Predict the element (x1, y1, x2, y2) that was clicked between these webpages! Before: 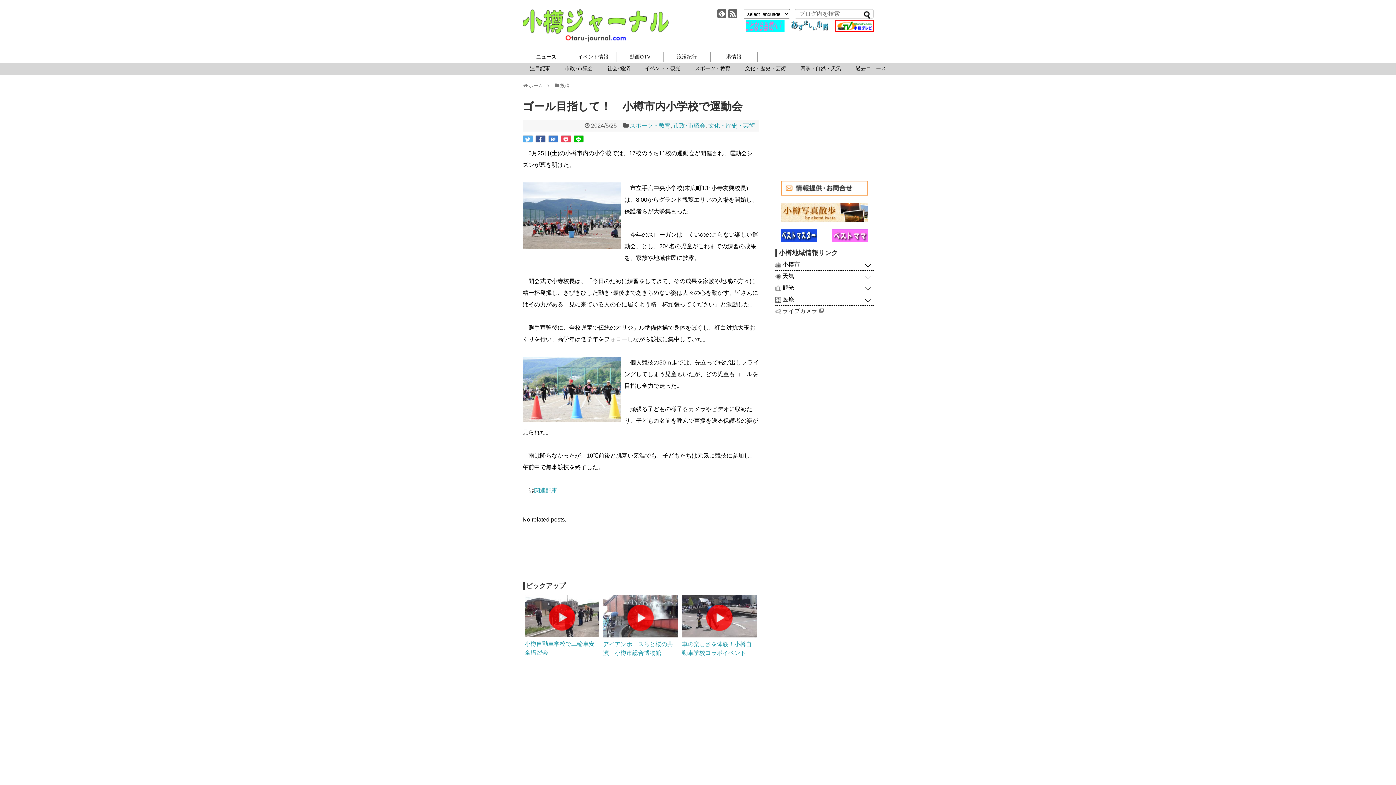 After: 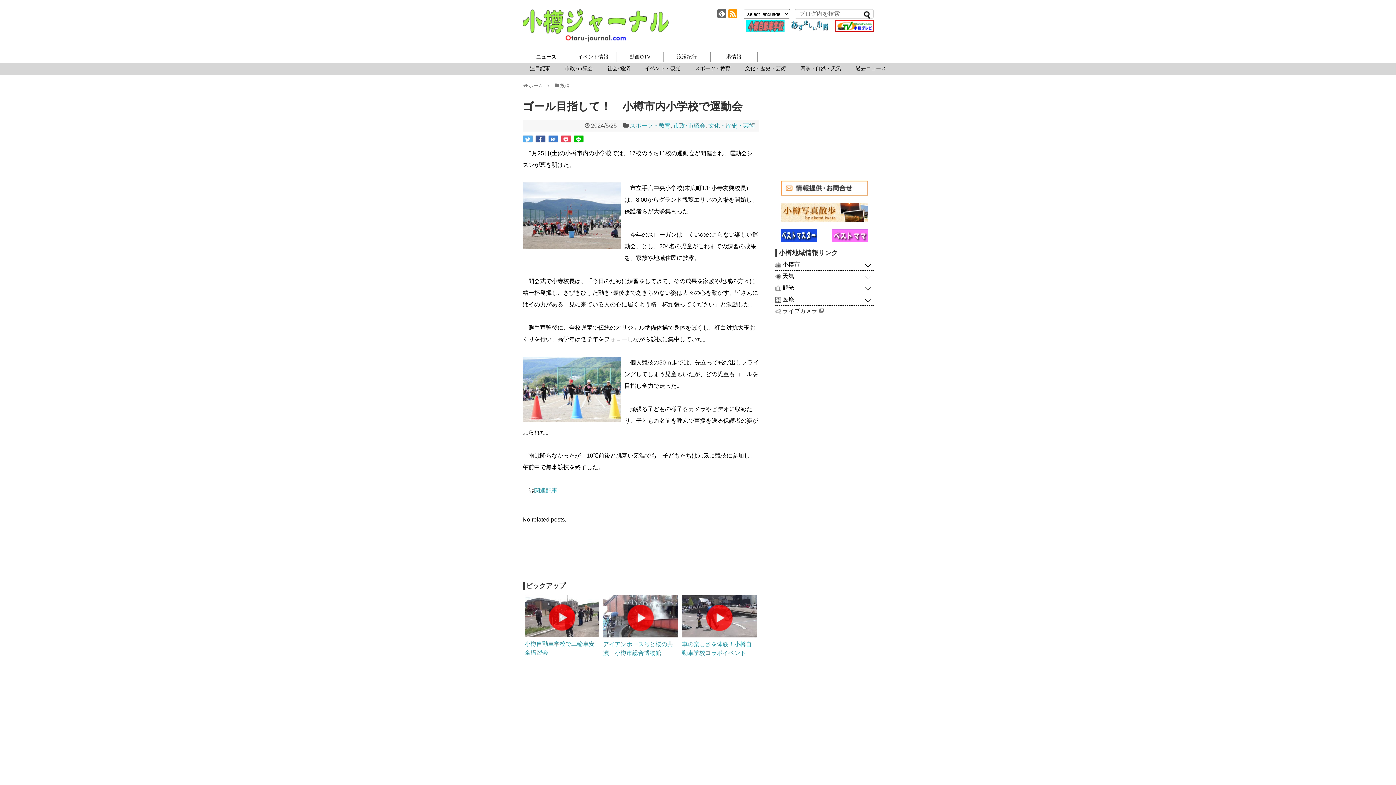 Action: bbox: (728, 9, 737, 18)